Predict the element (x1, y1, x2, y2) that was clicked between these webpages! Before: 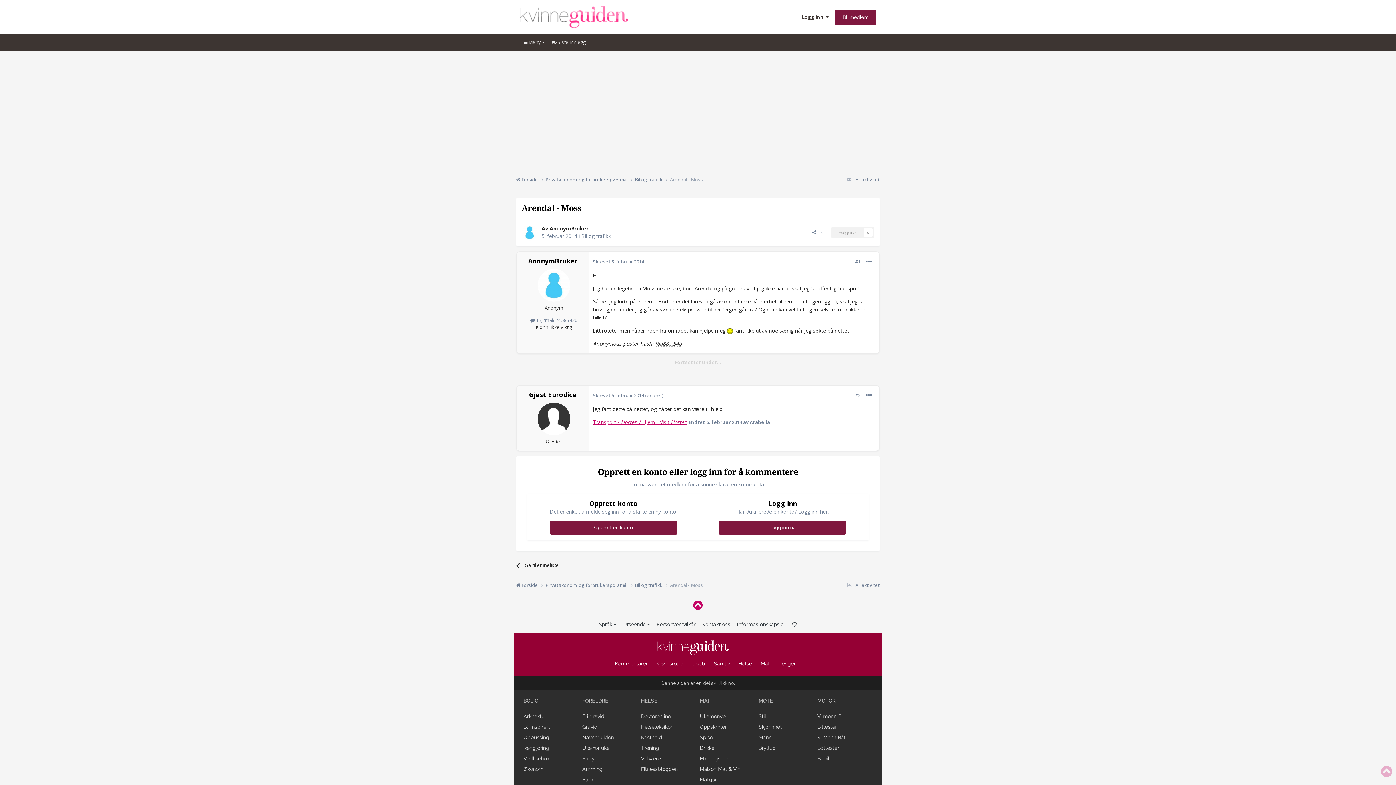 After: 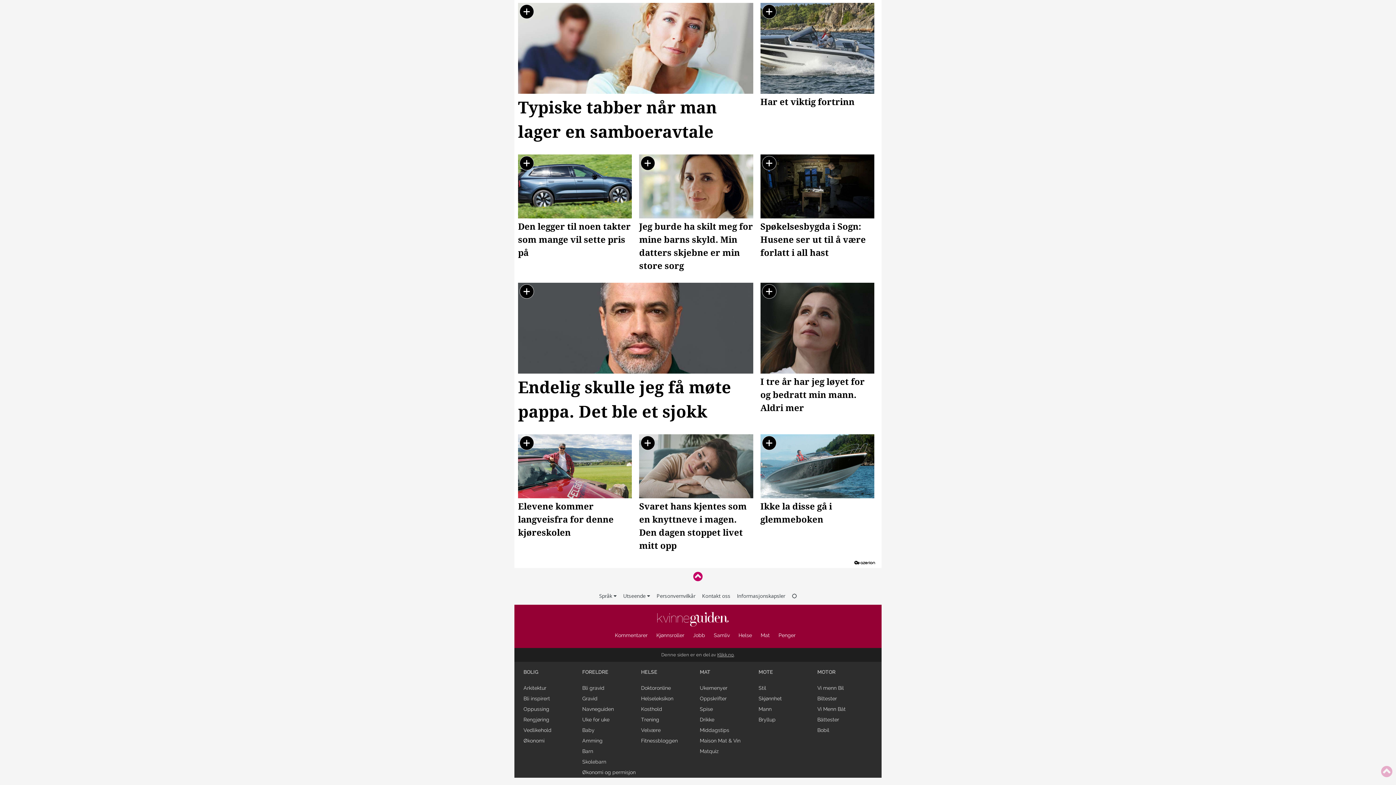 Action: bbox: (756, 698, 775, 703) label: MOTE